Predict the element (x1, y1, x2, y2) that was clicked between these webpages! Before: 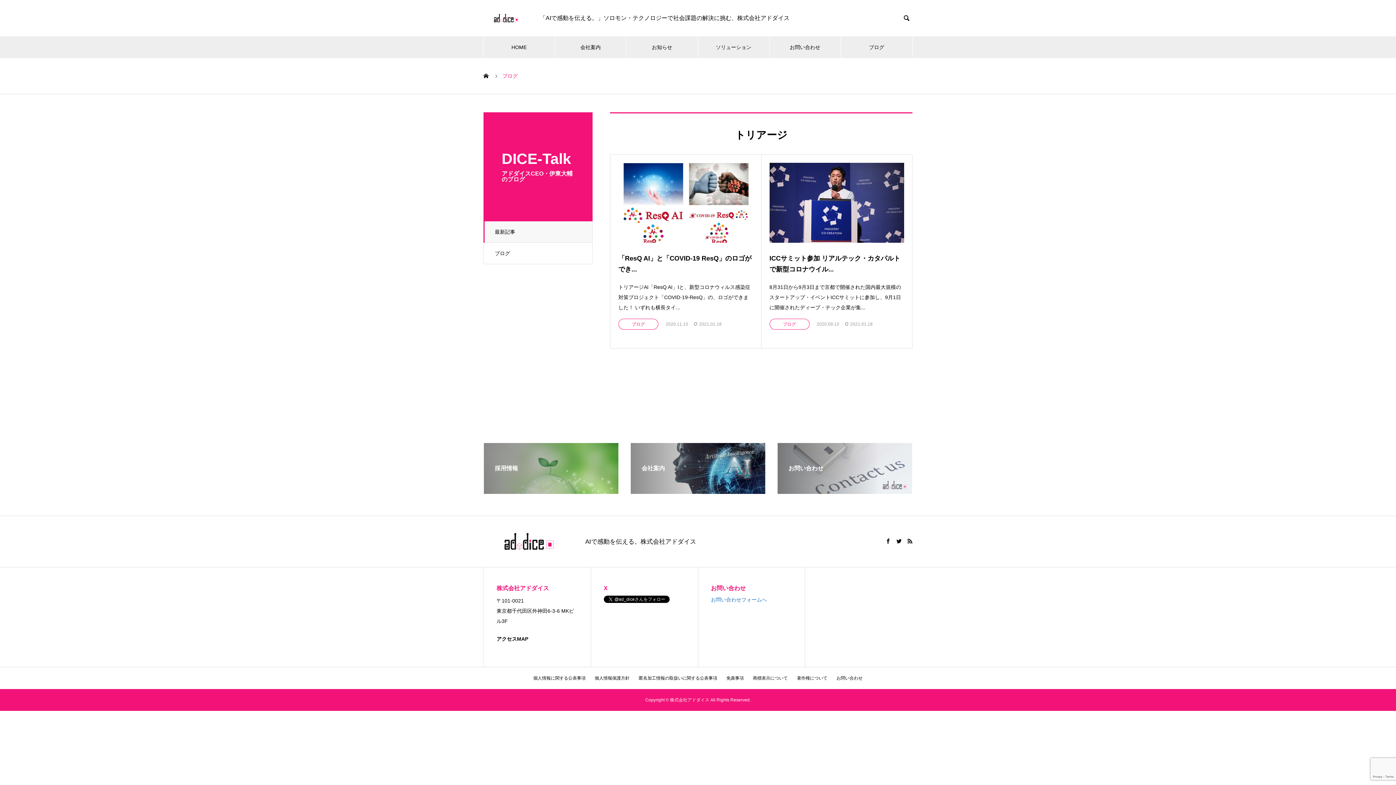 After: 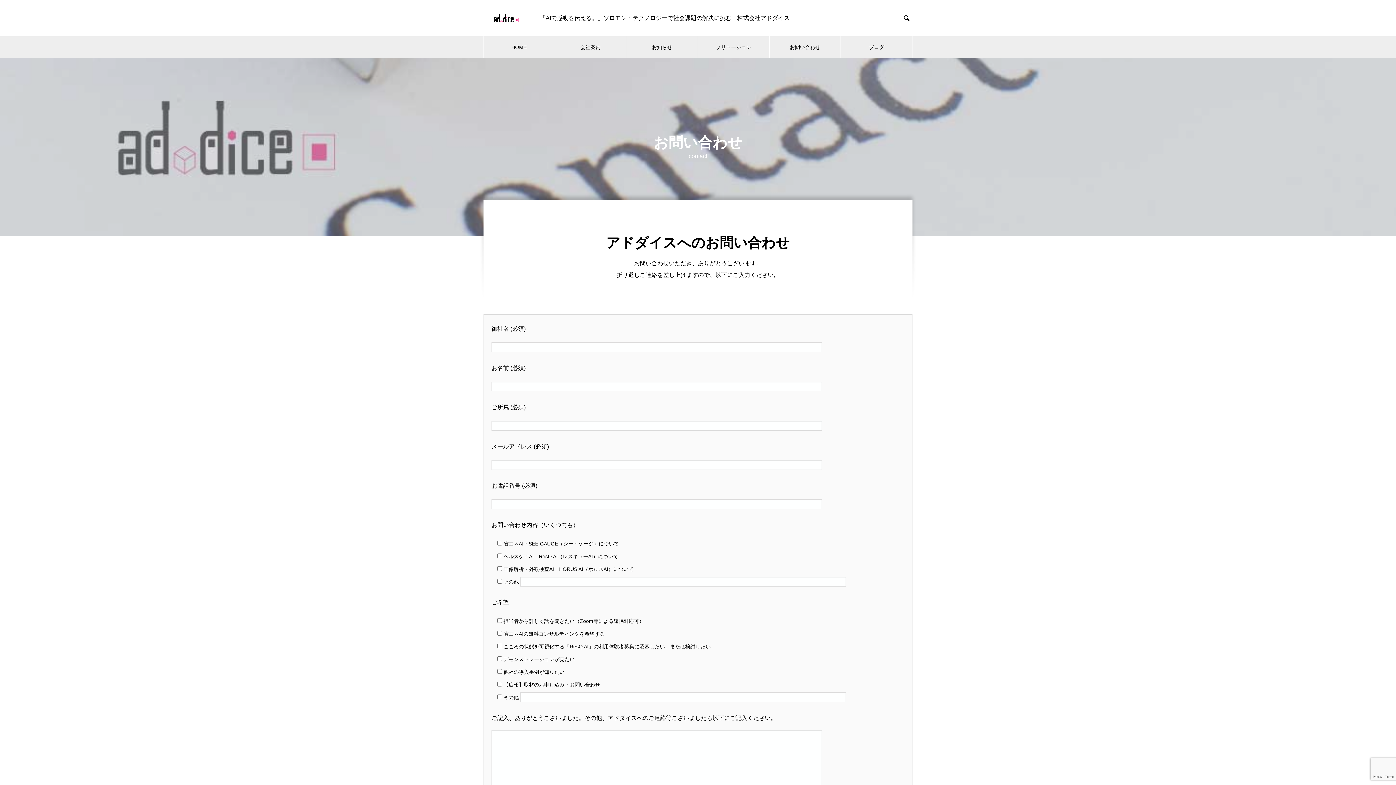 Action: bbox: (836, 676, 862, 681) label: お問い合わせ